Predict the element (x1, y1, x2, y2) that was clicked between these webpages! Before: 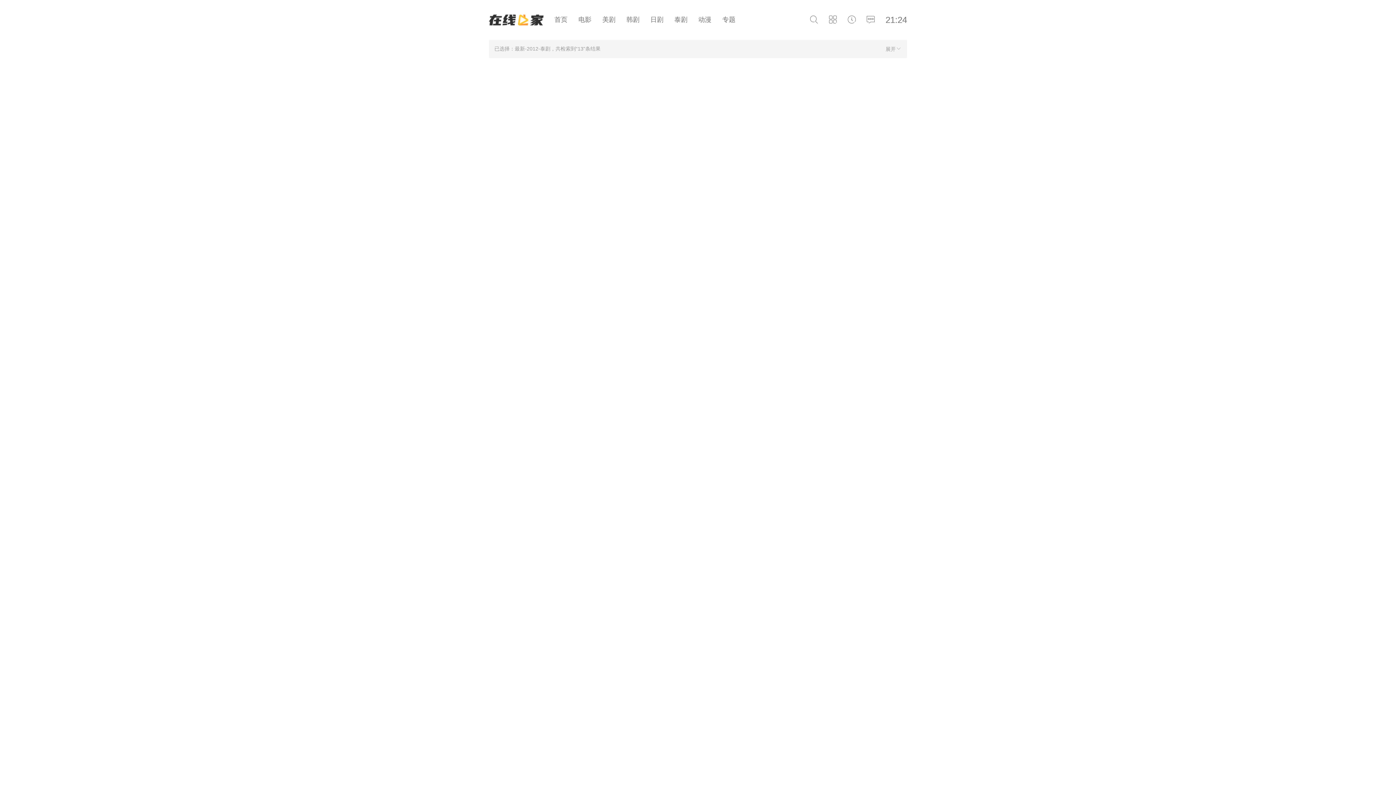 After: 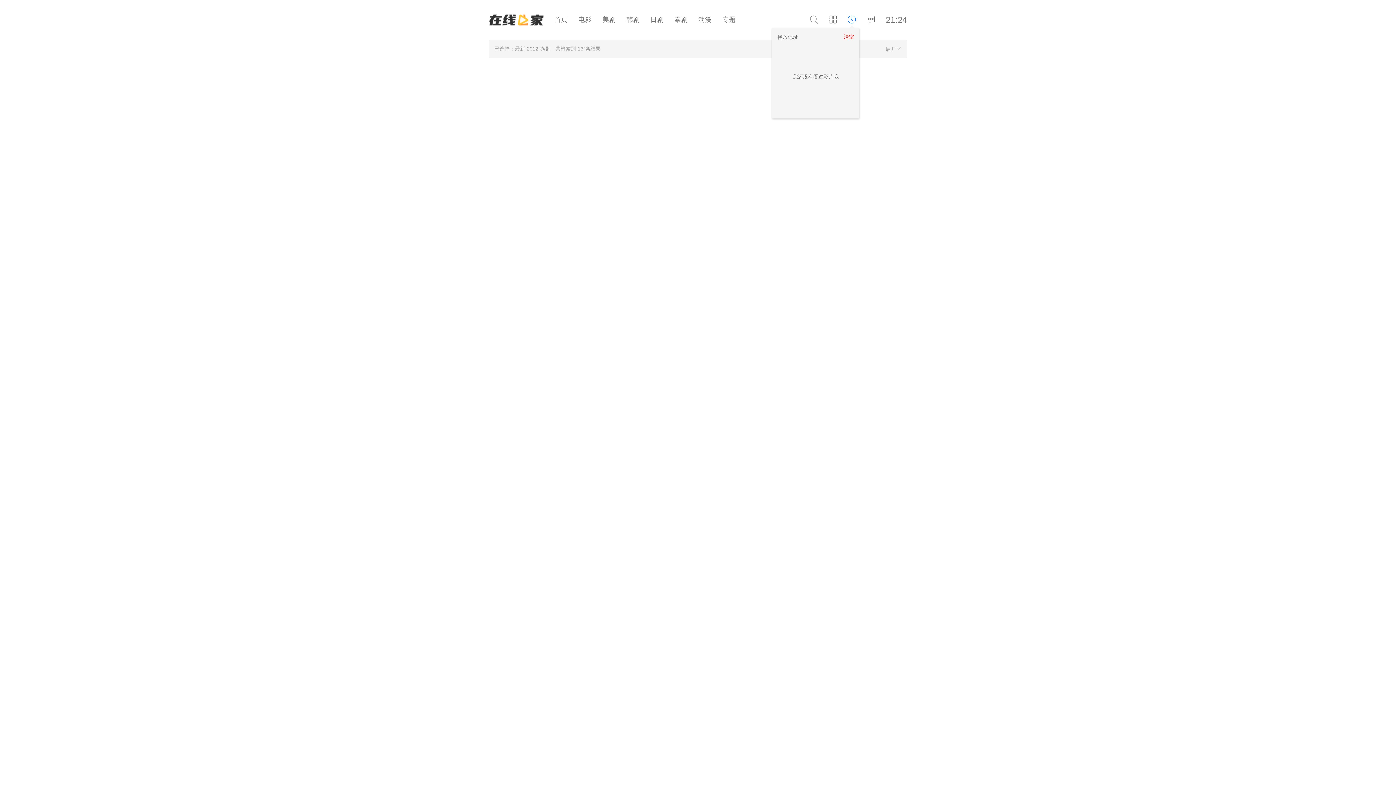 Action: bbox: (848, 17, 856, 23)